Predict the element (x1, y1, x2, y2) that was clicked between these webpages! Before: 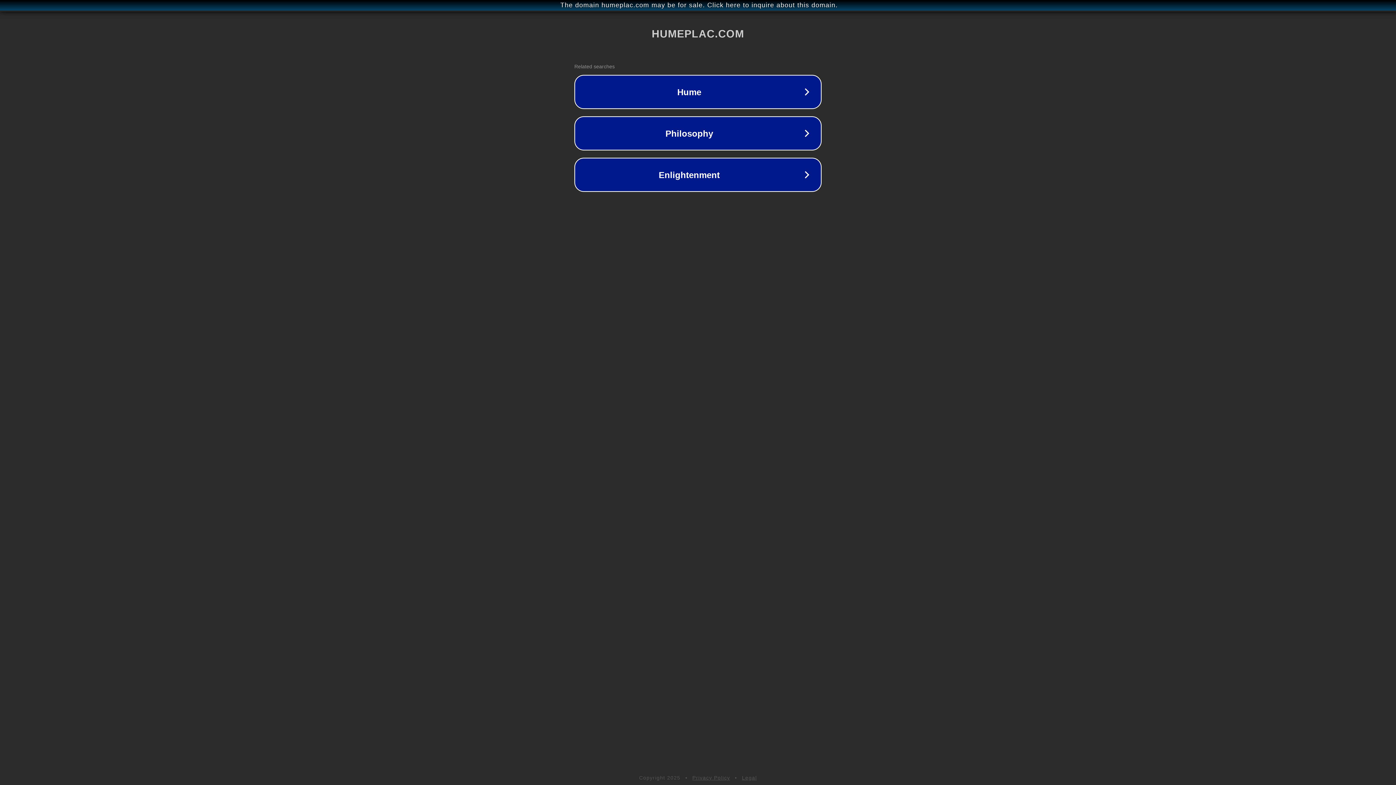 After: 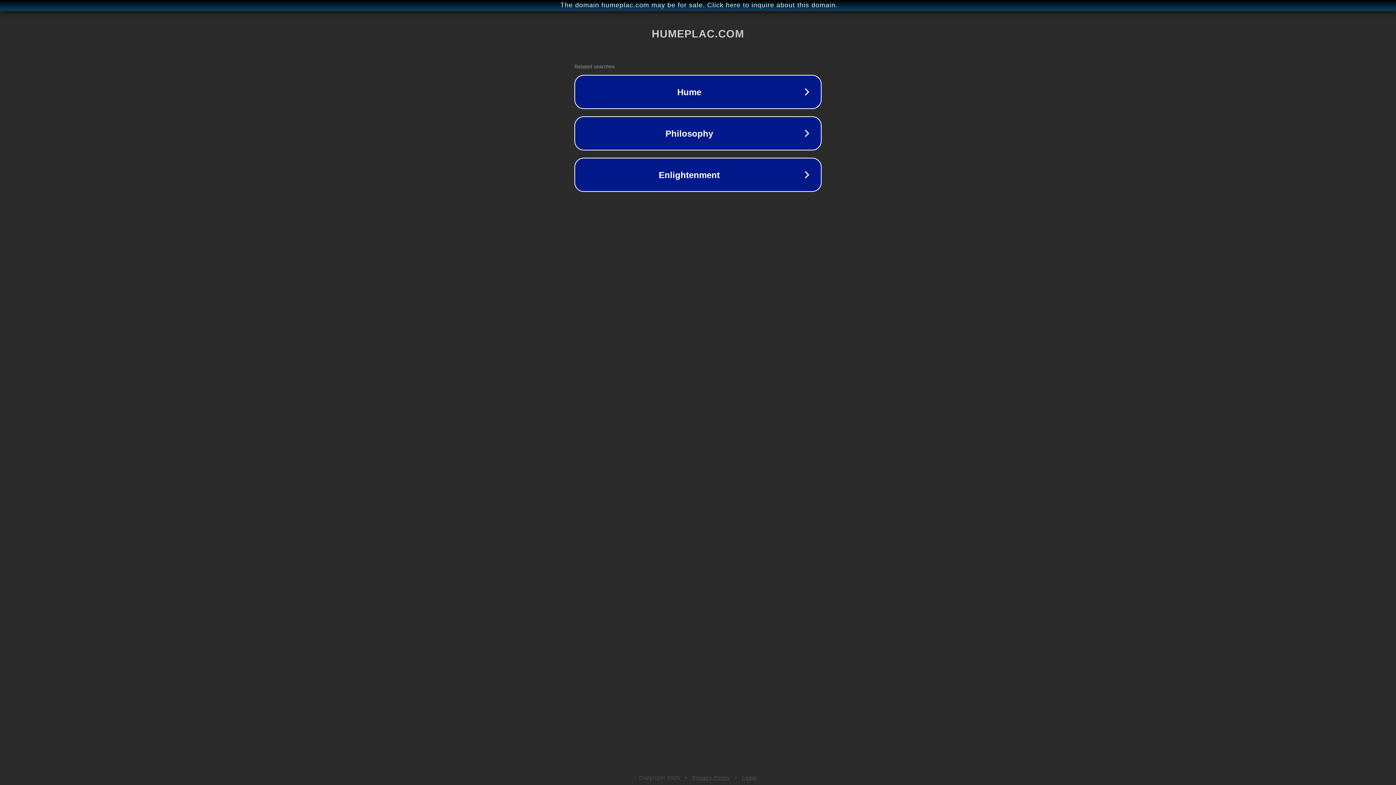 Action: bbox: (742, 775, 757, 781) label: Legal